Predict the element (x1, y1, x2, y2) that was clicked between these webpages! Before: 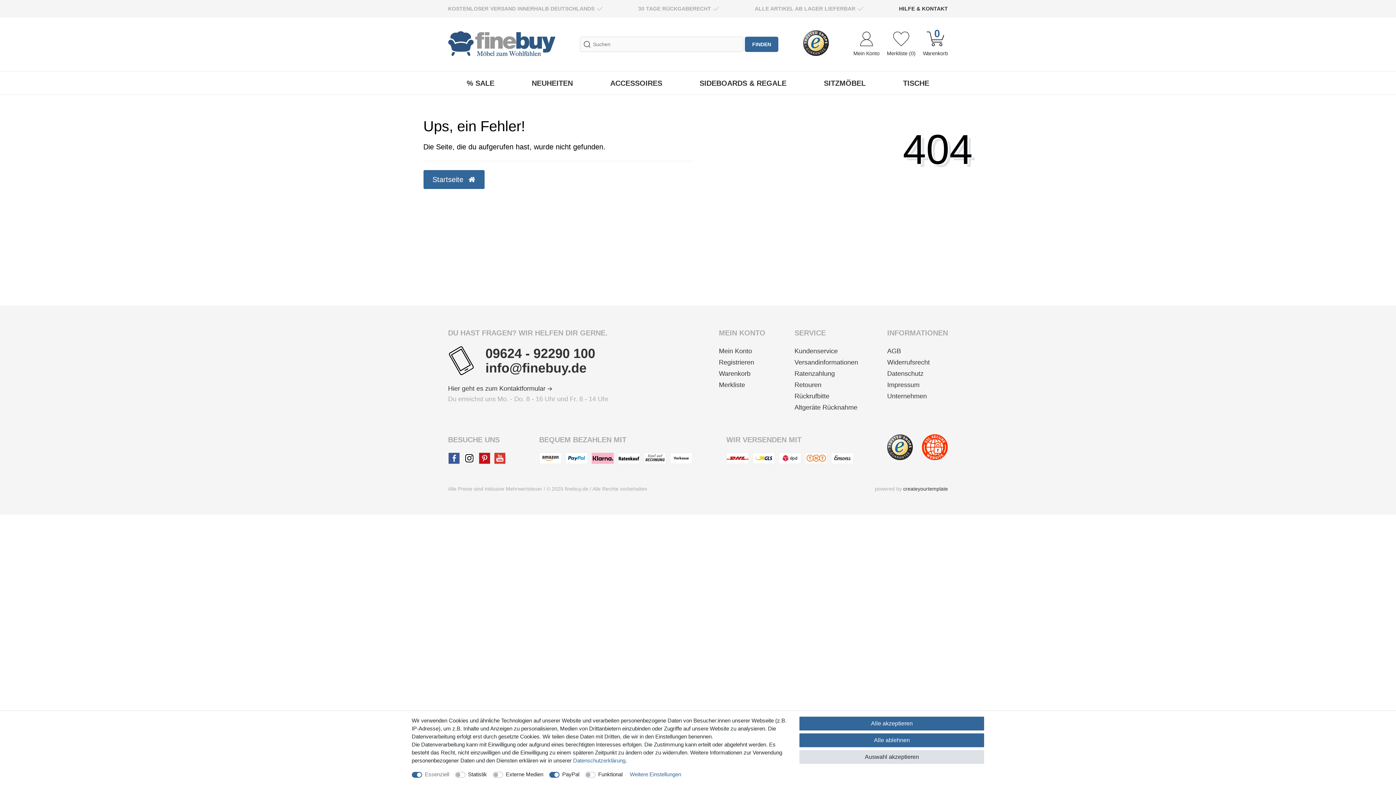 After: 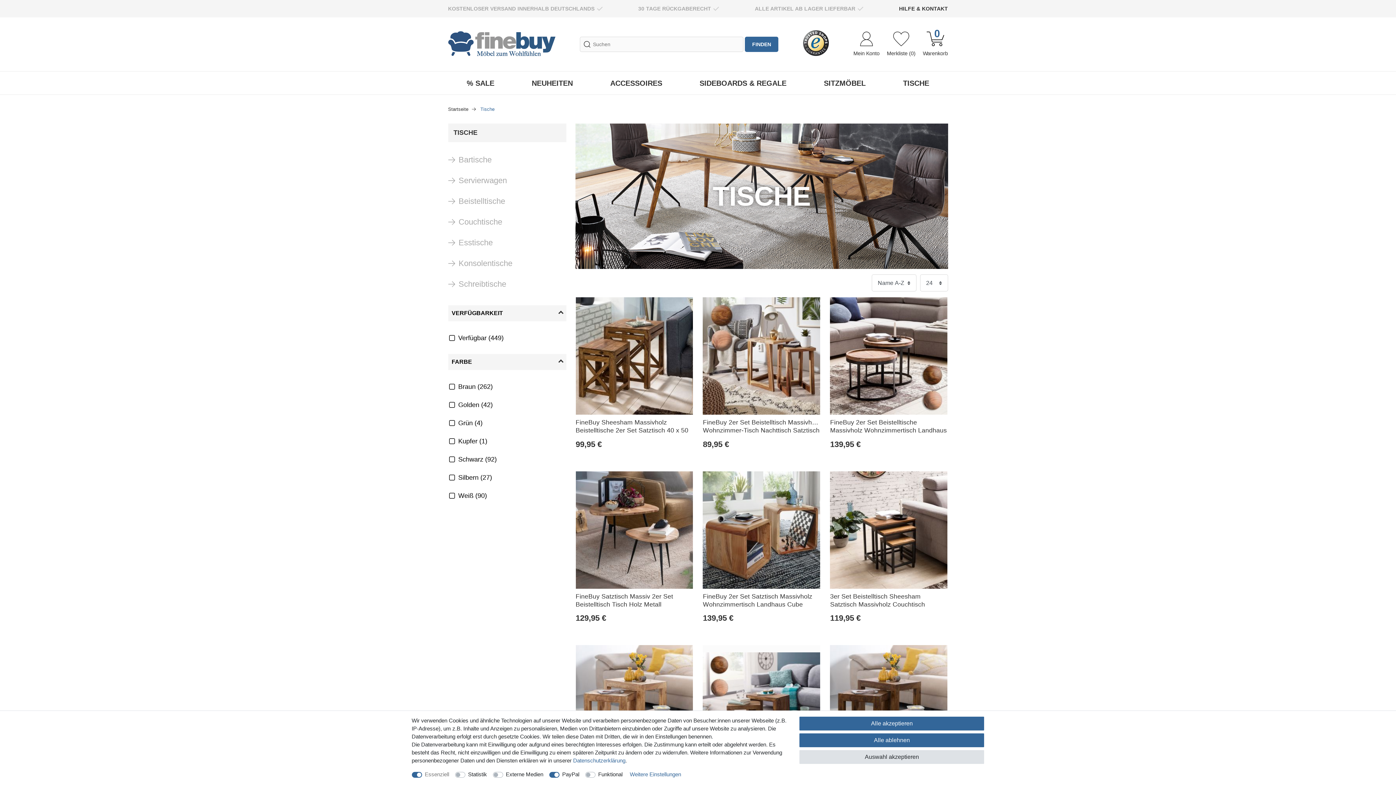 Action: bbox: (884, 71, 948, 94) label: TISCHE